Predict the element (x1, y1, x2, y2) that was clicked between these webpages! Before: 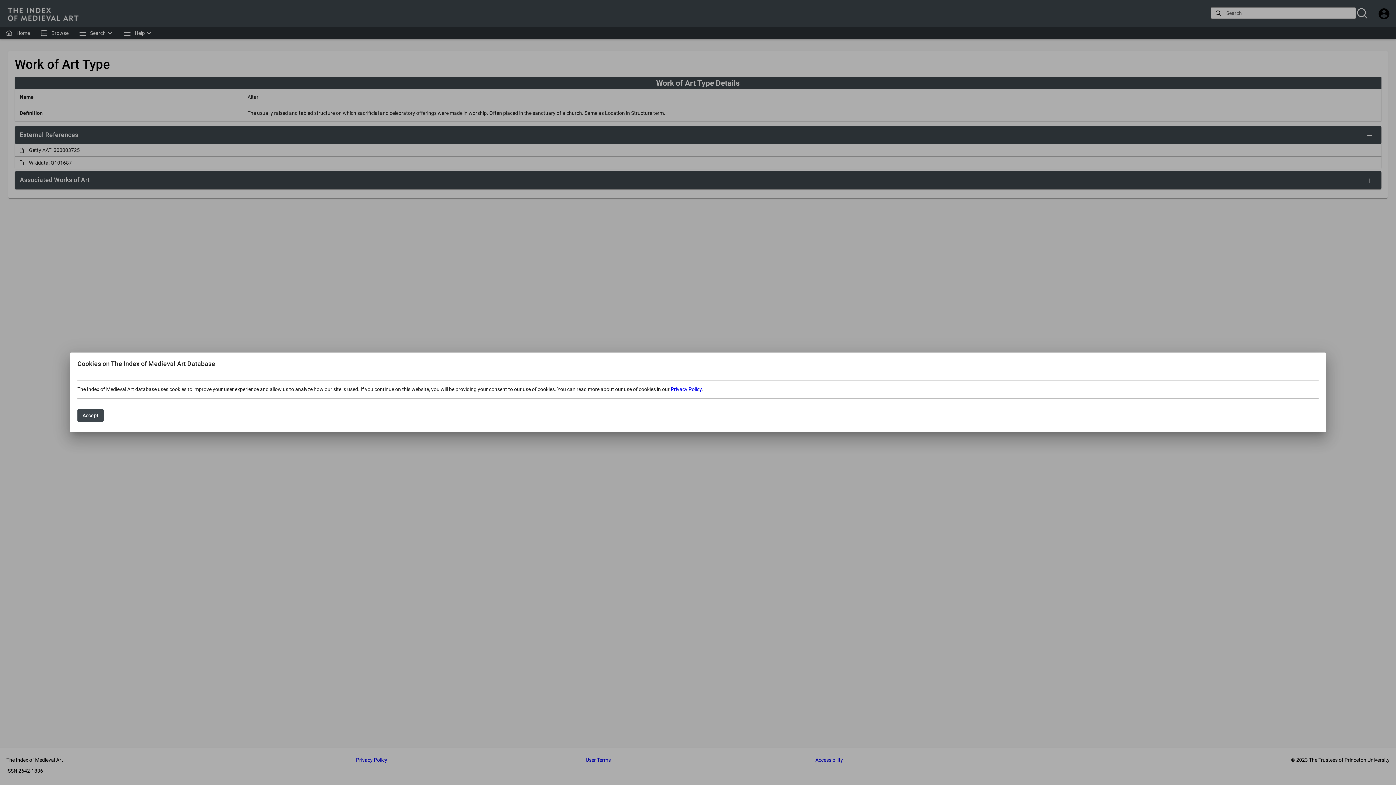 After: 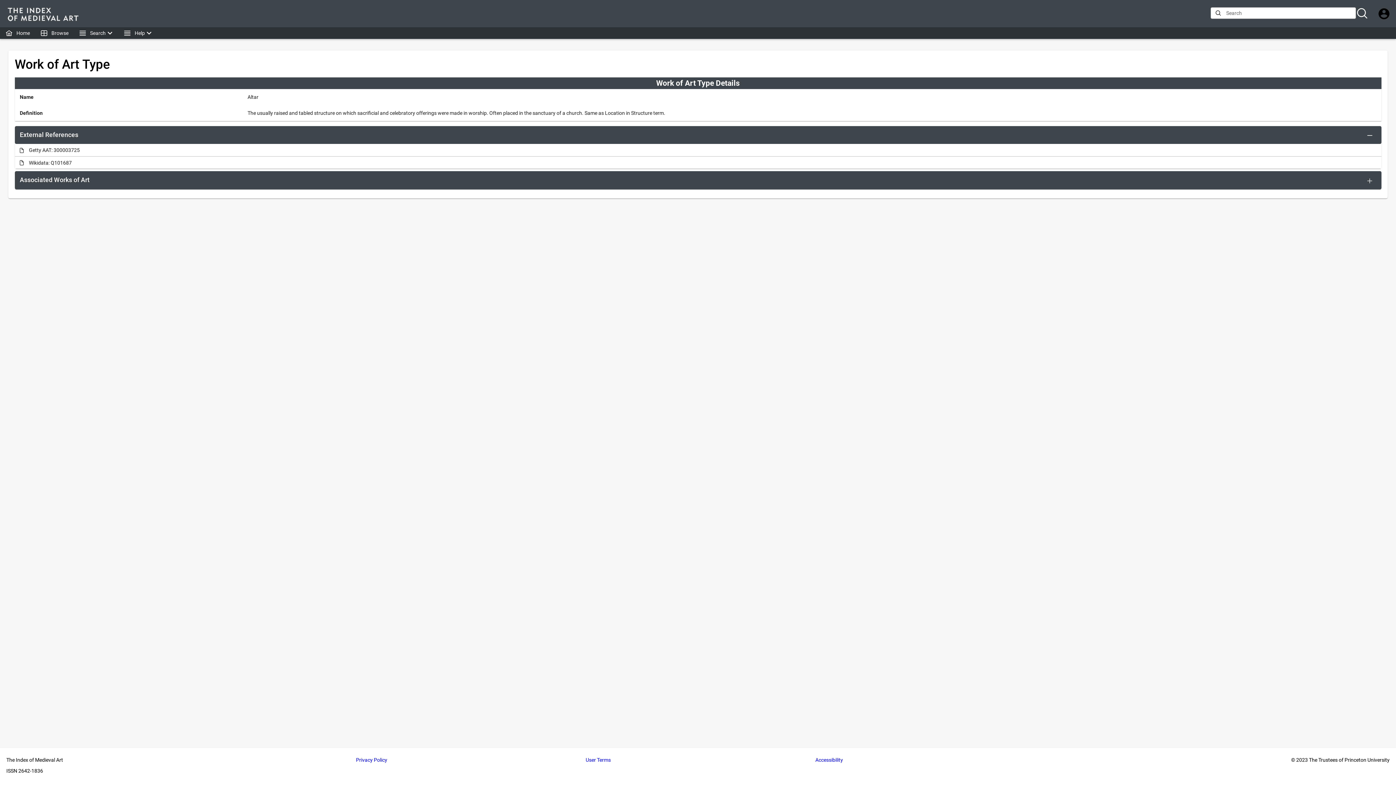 Action: label: Accept bbox: (77, 409, 103, 422)